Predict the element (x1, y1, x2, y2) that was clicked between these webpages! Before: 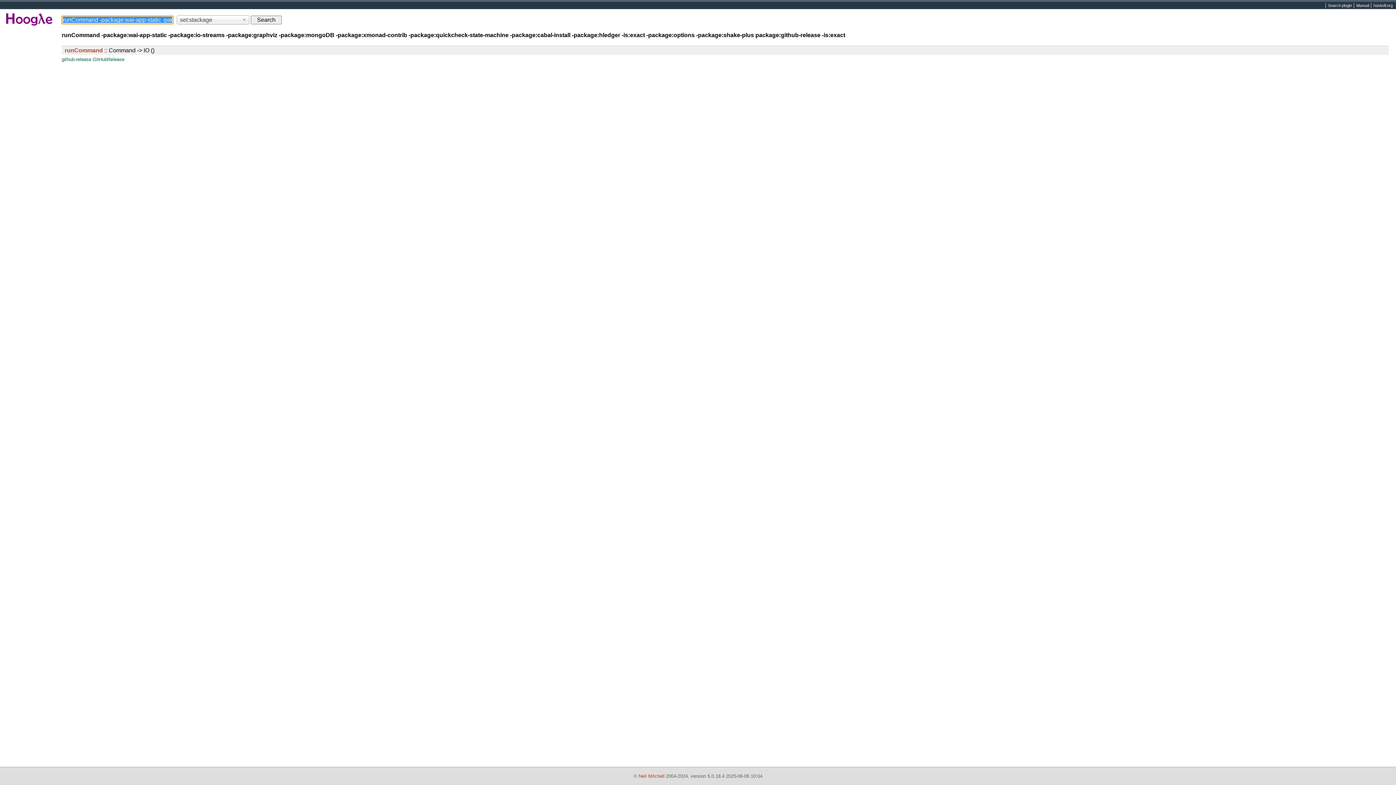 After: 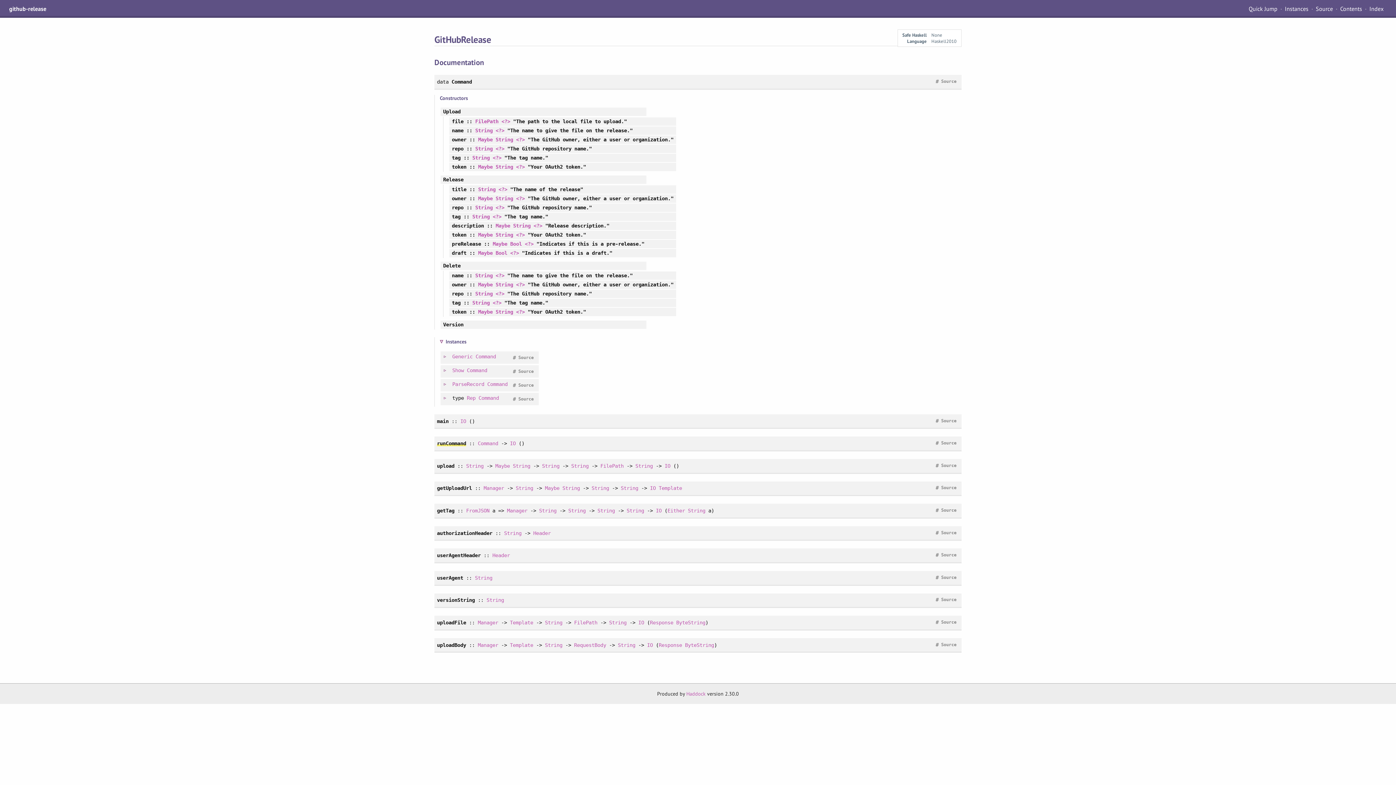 Action: bbox: (64, 47, 154, 53) label: runCommand :: Command -> IO ()